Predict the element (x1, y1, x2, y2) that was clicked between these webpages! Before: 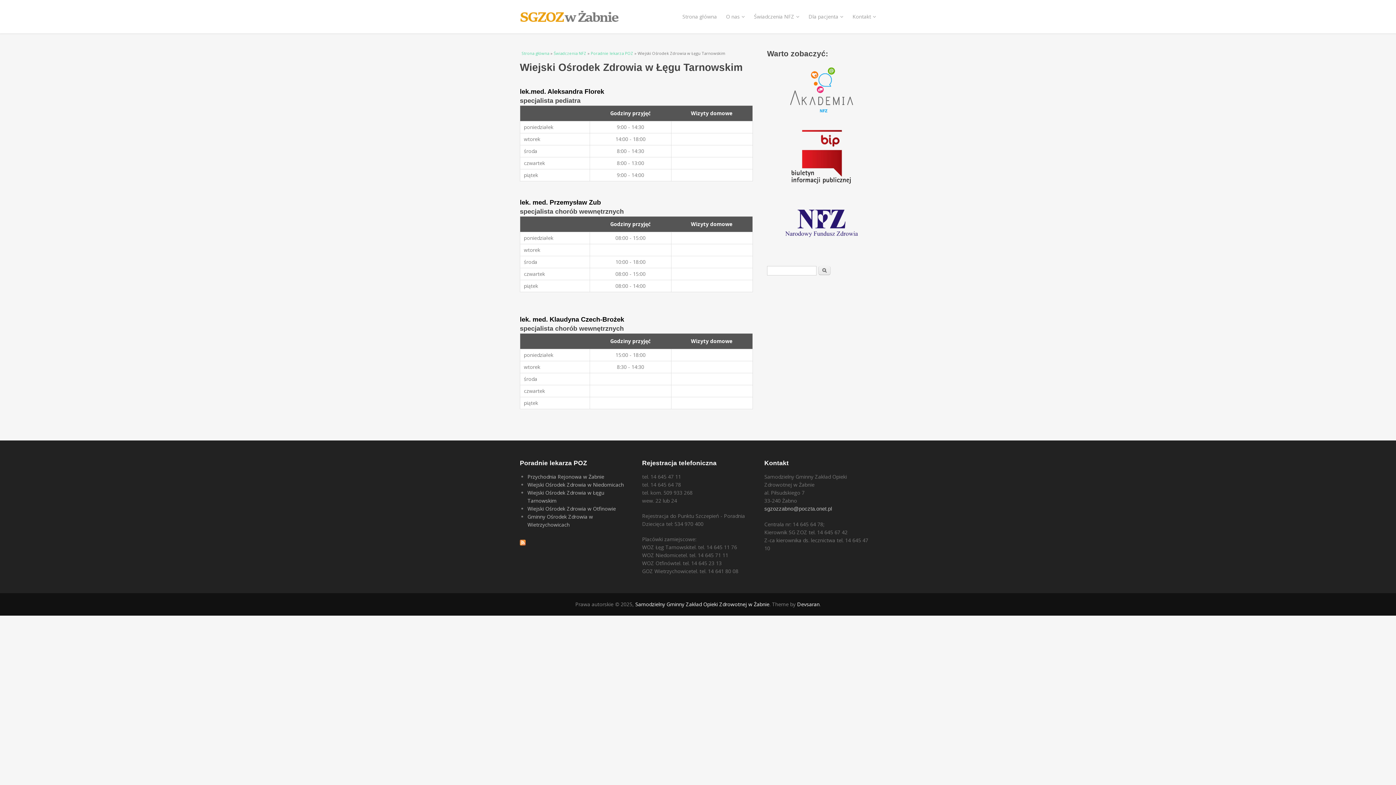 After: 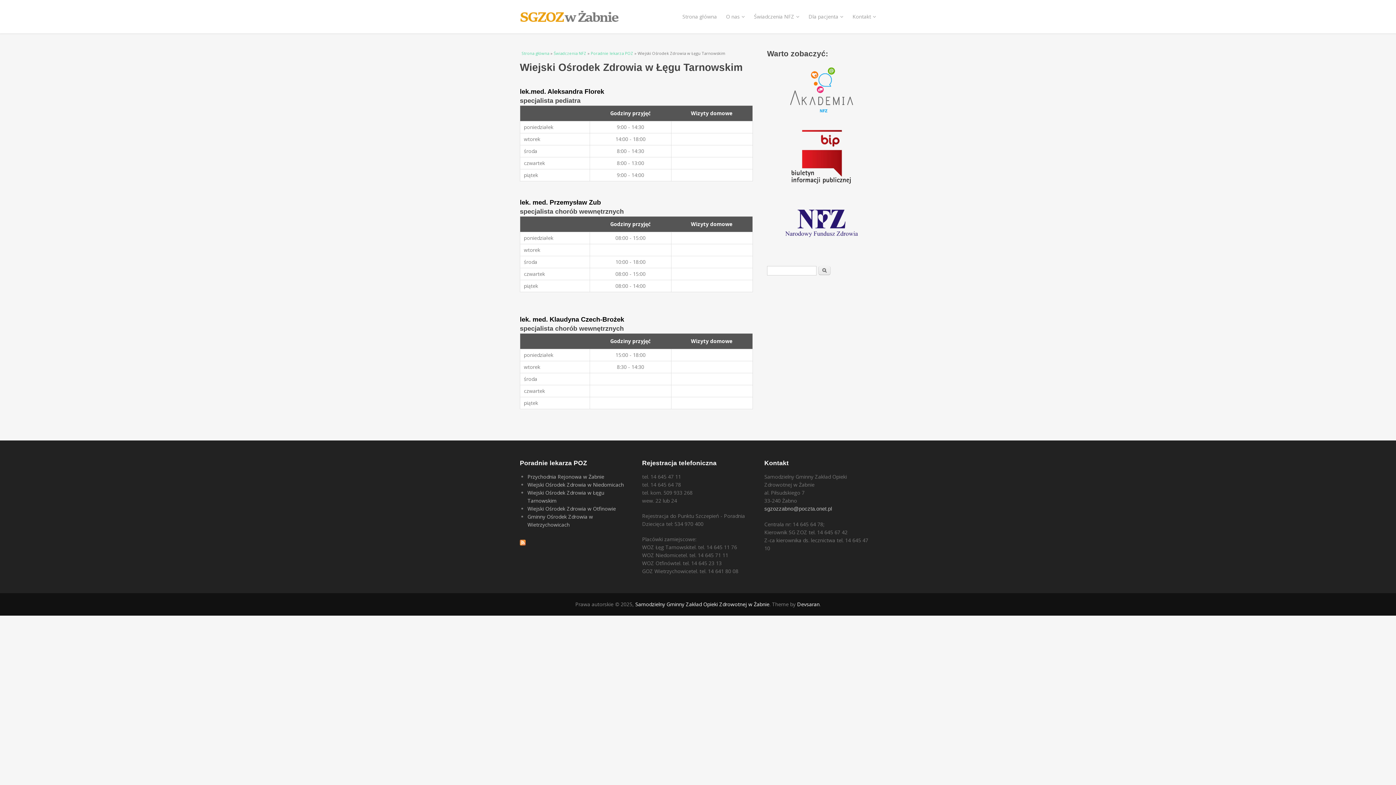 Action: bbox: (785, 231, 858, 238)